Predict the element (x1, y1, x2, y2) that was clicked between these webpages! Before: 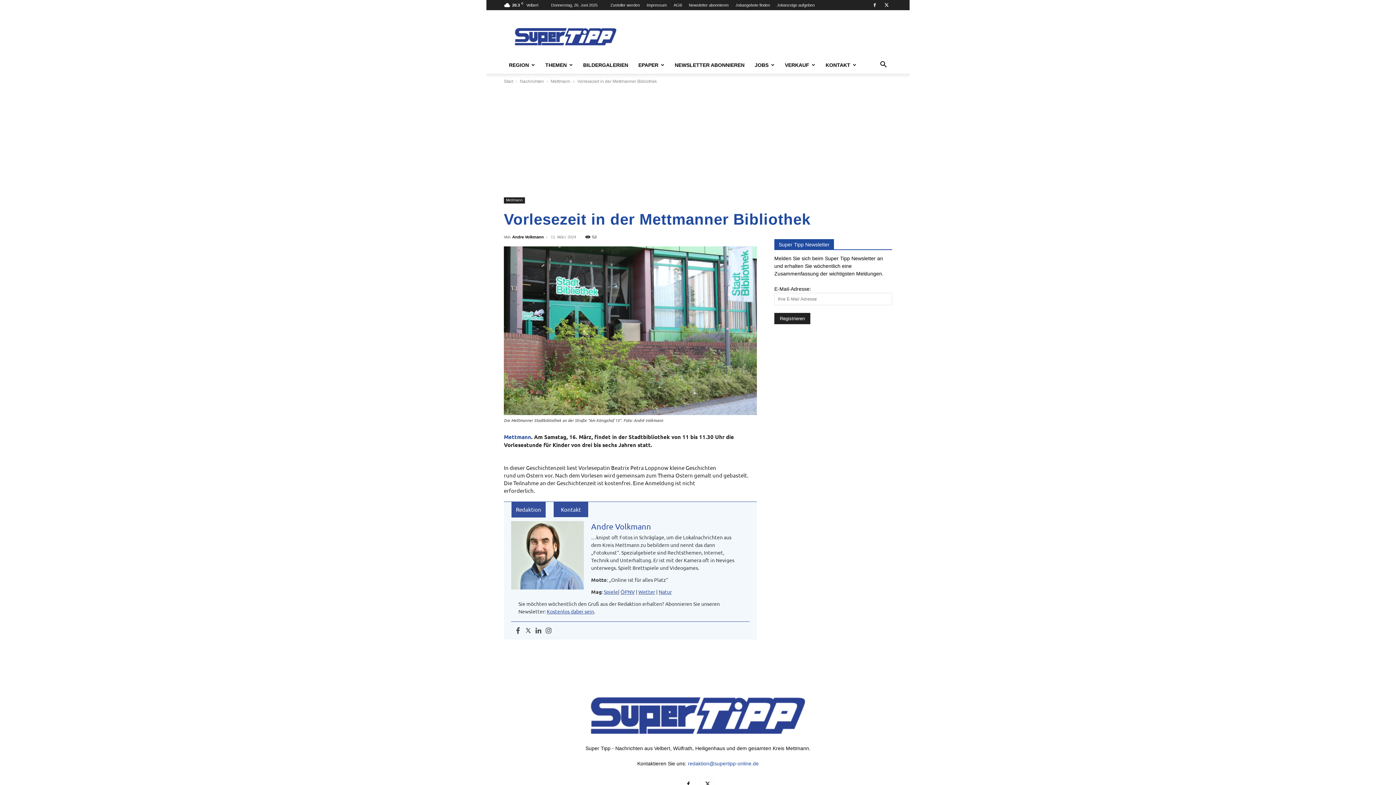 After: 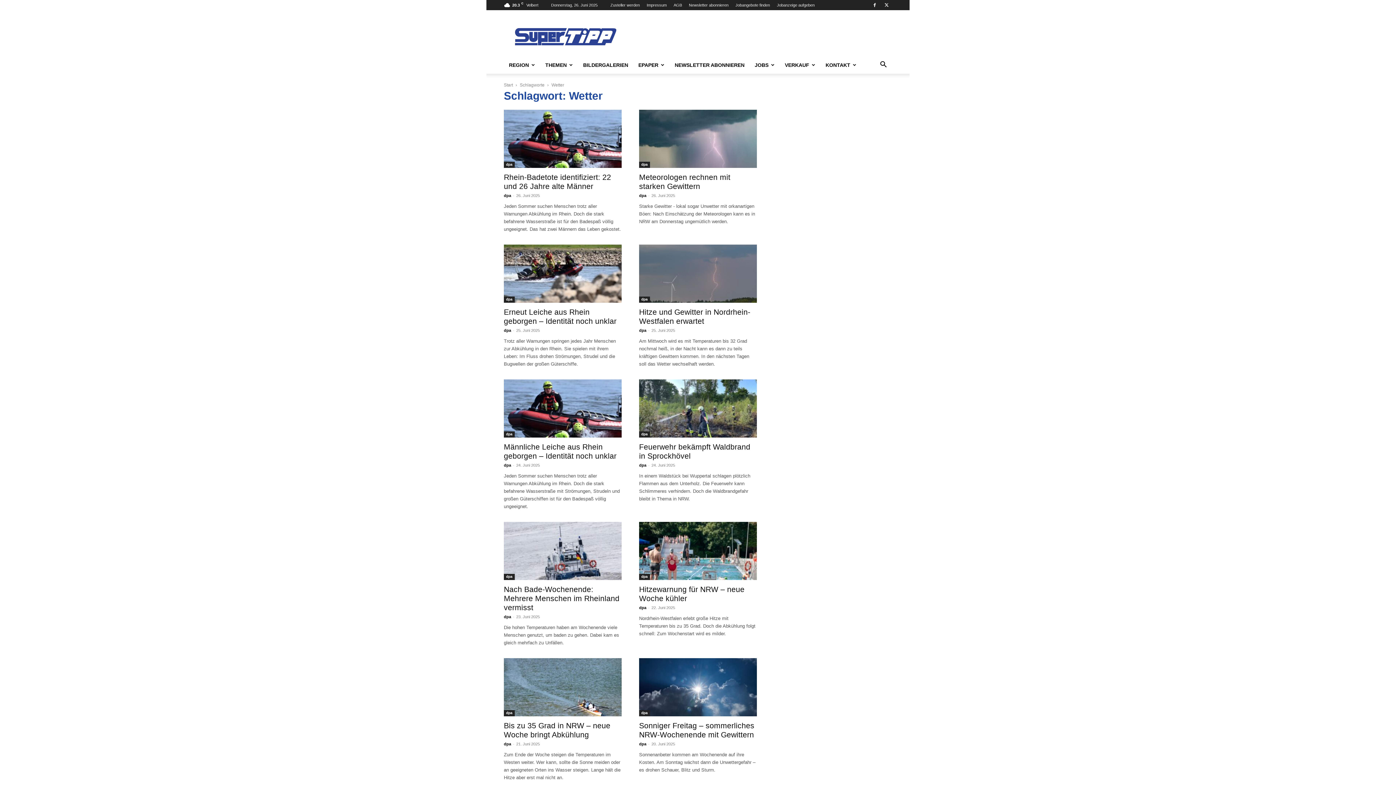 Action: label: Wetter bbox: (638, 588, 655, 595)